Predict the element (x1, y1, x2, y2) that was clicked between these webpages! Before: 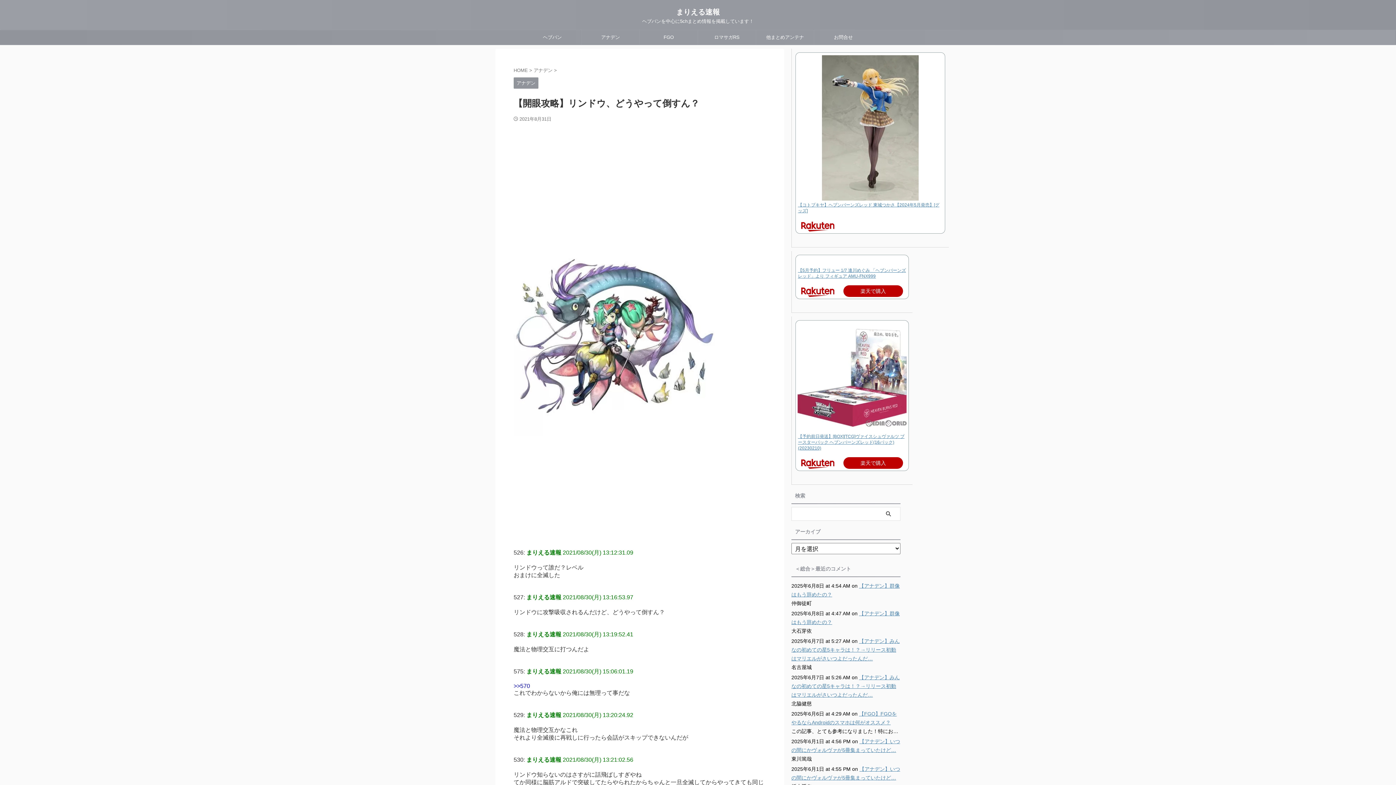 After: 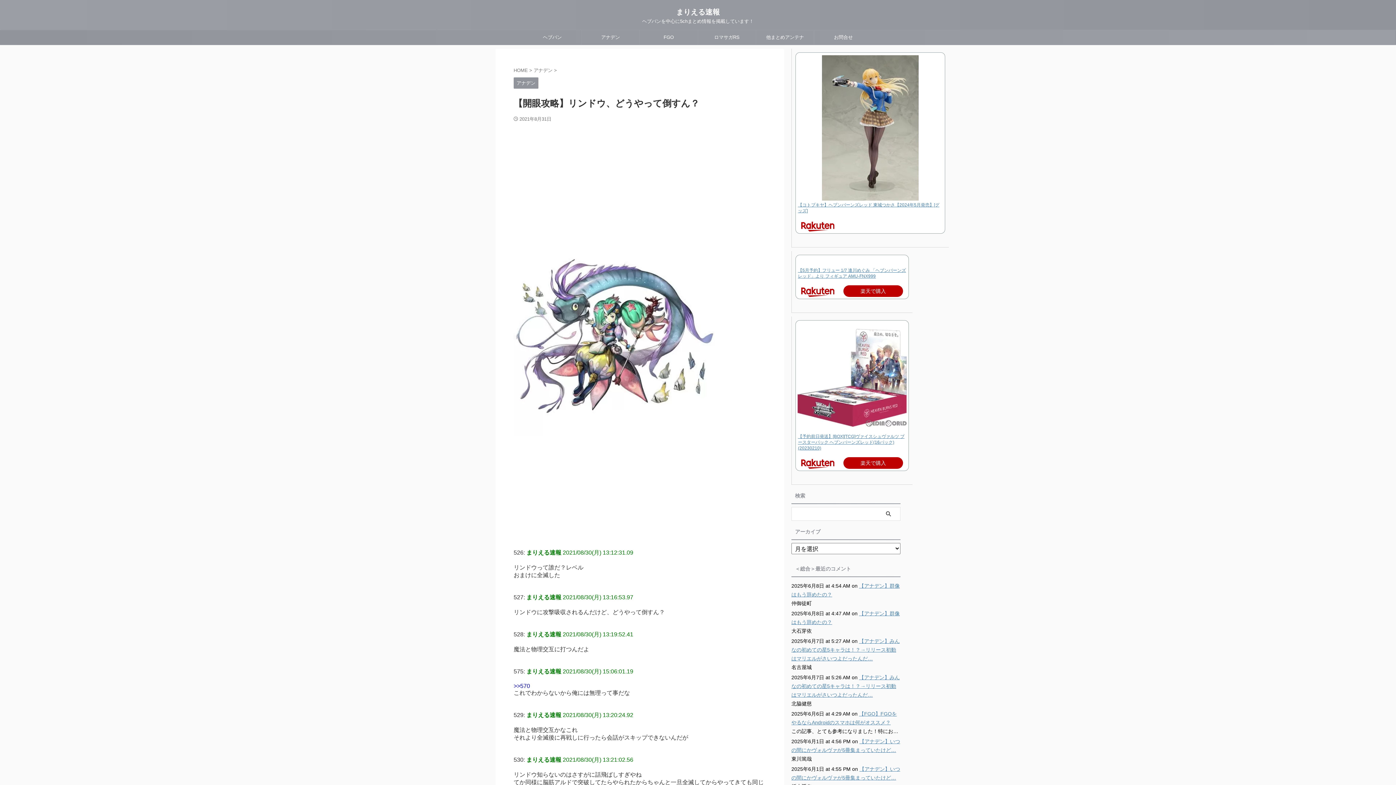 Action: bbox: (851, 258, 853, 265)